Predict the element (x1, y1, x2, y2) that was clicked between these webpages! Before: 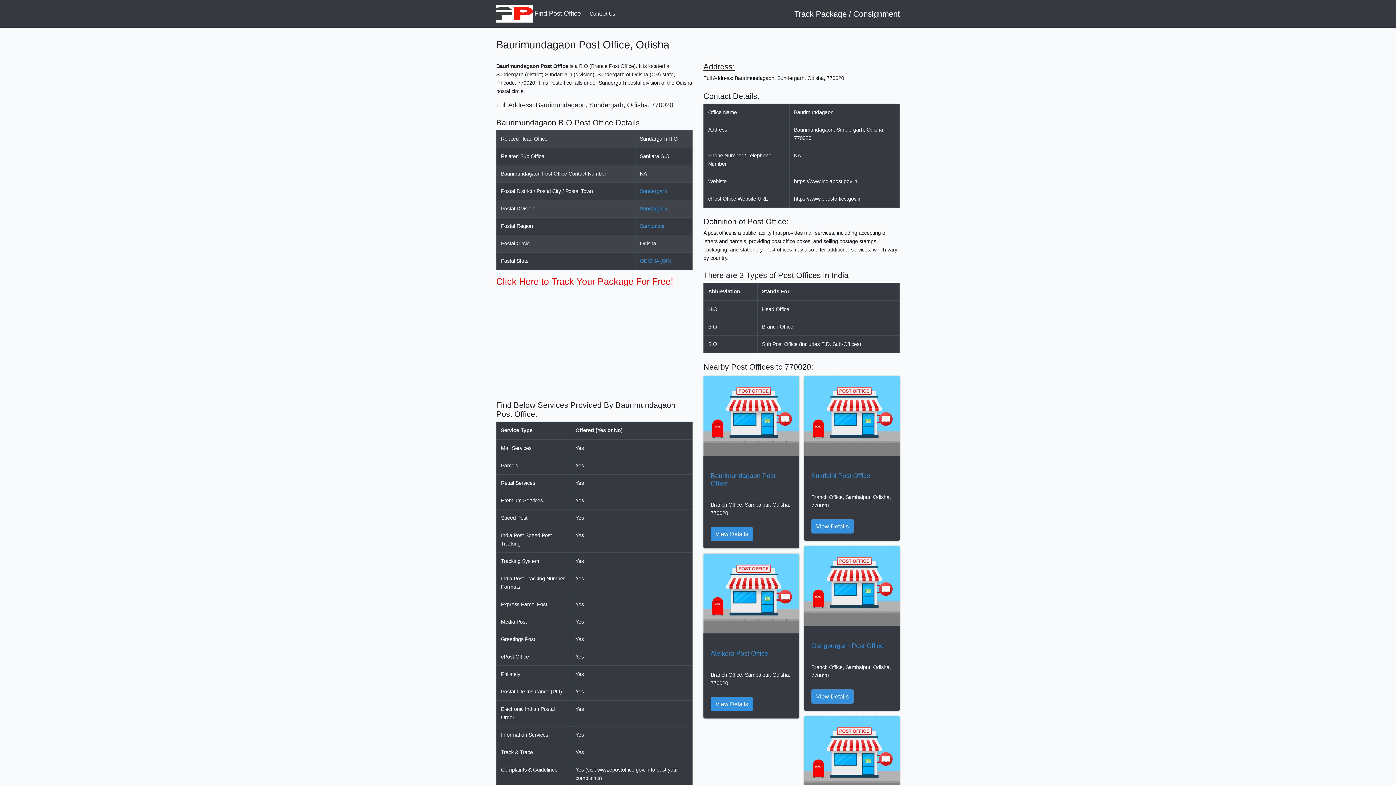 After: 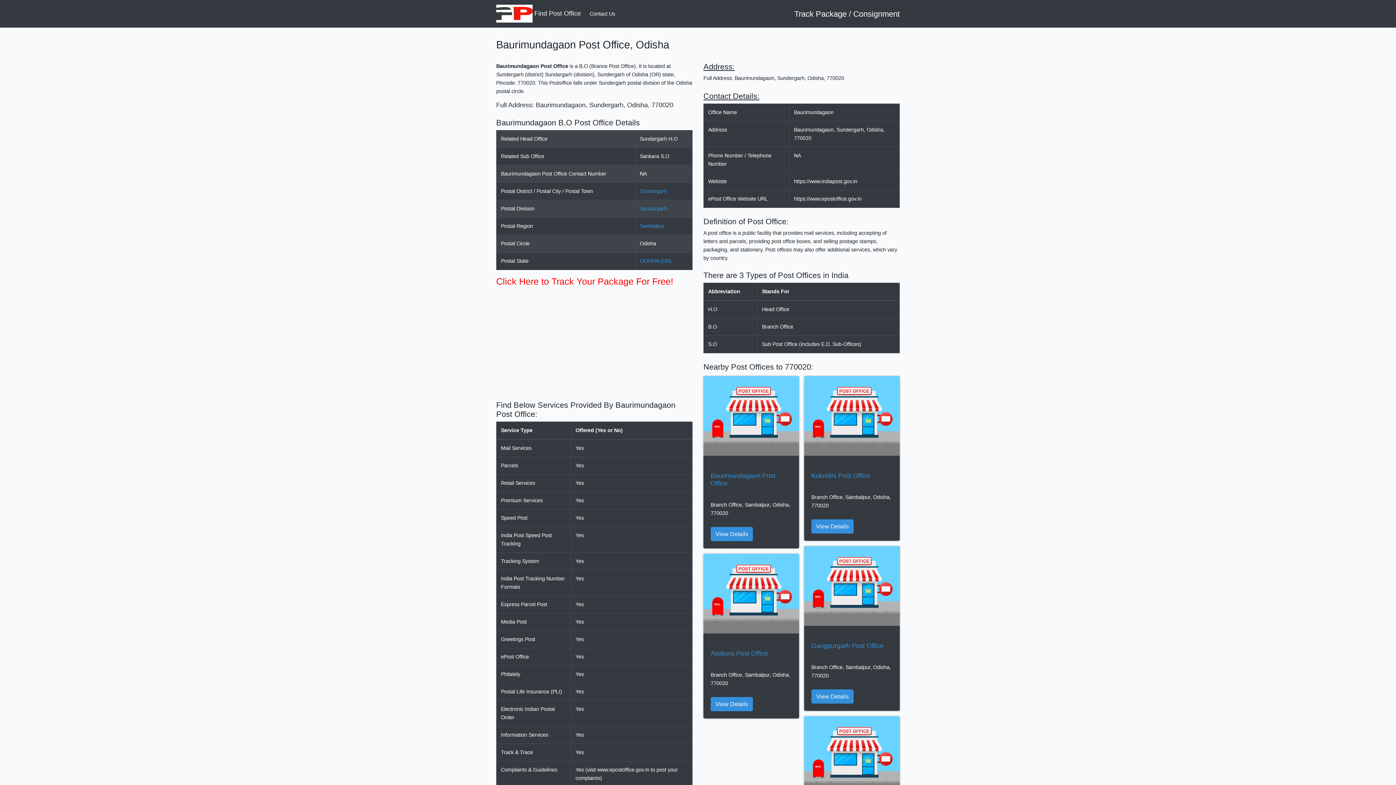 Action: bbox: (703, 412, 799, 418)